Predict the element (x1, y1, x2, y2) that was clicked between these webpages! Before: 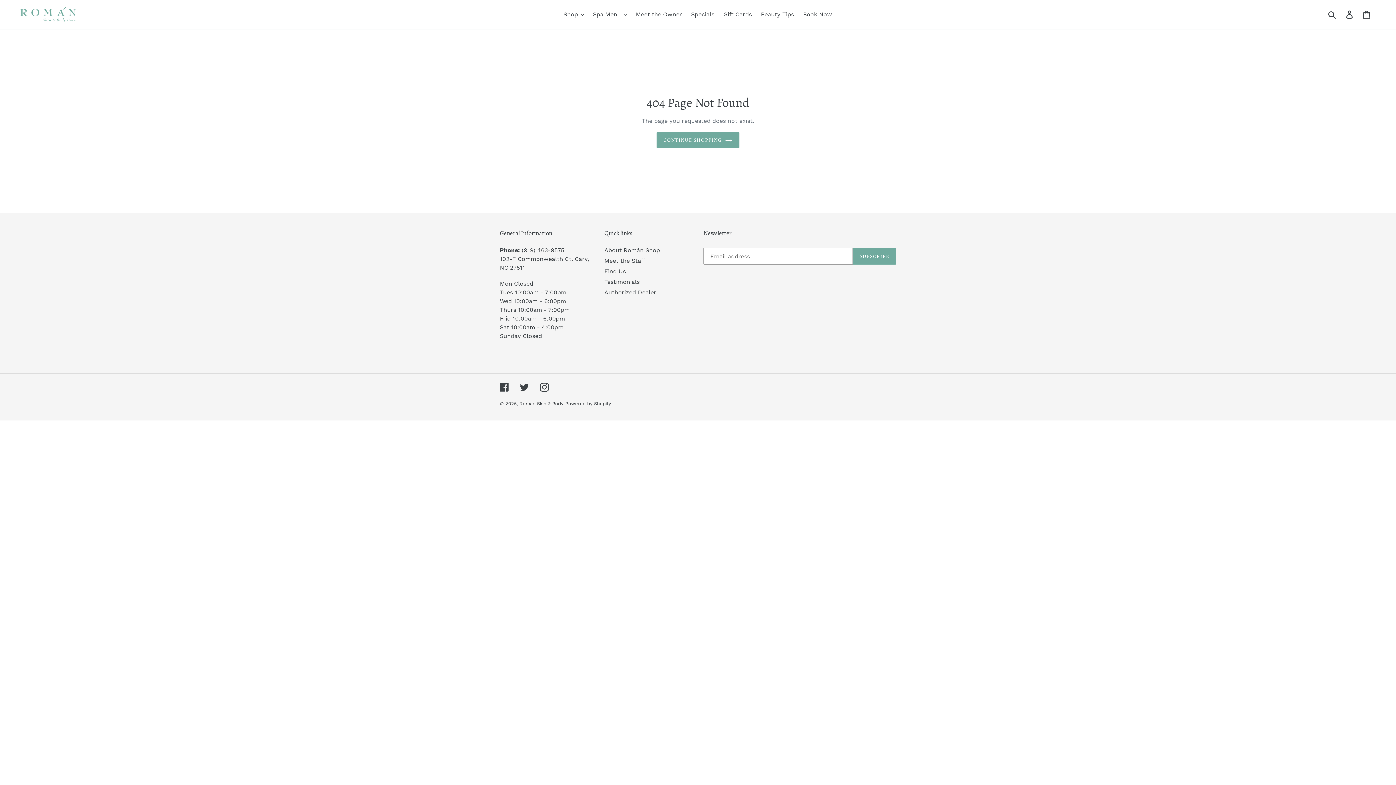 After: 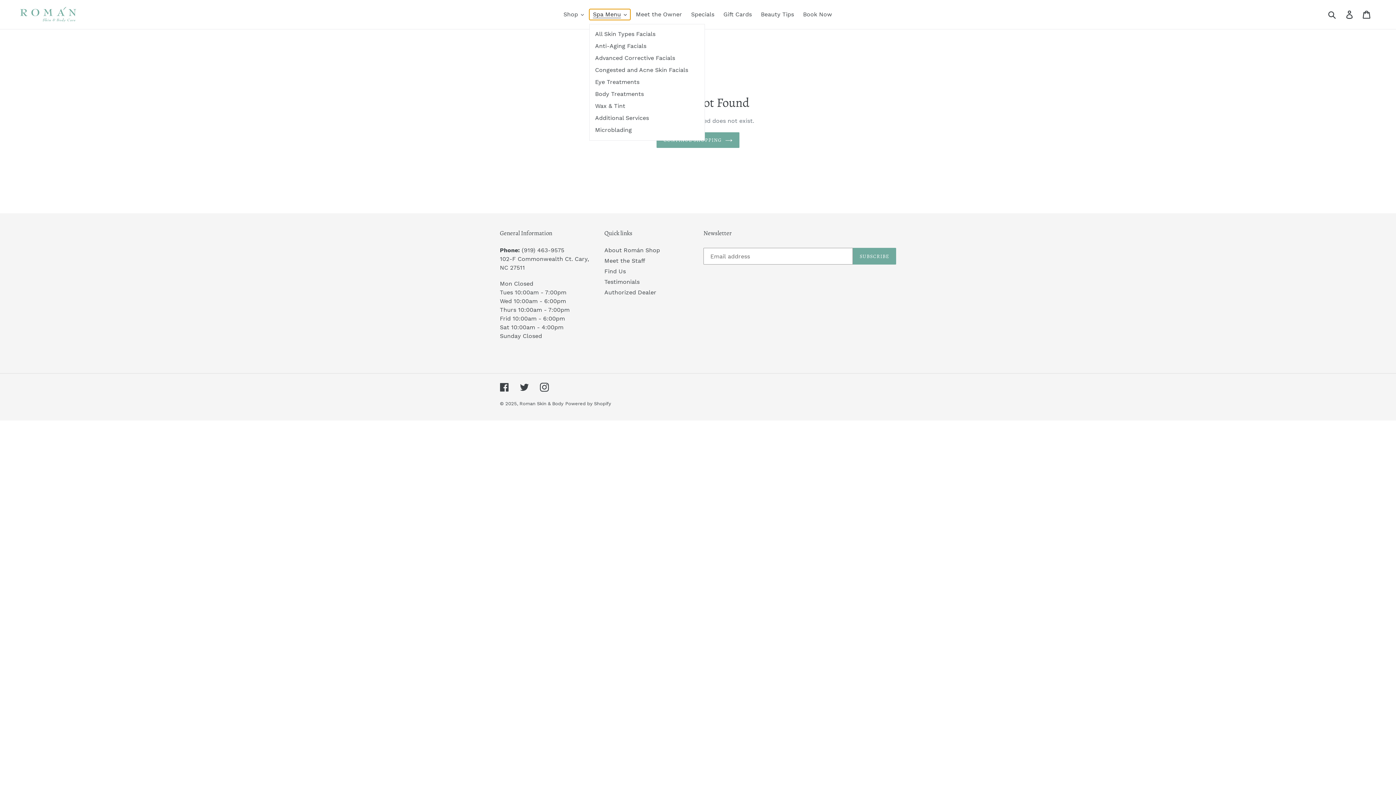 Action: bbox: (589, 9, 630, 20) label: Spa Menu